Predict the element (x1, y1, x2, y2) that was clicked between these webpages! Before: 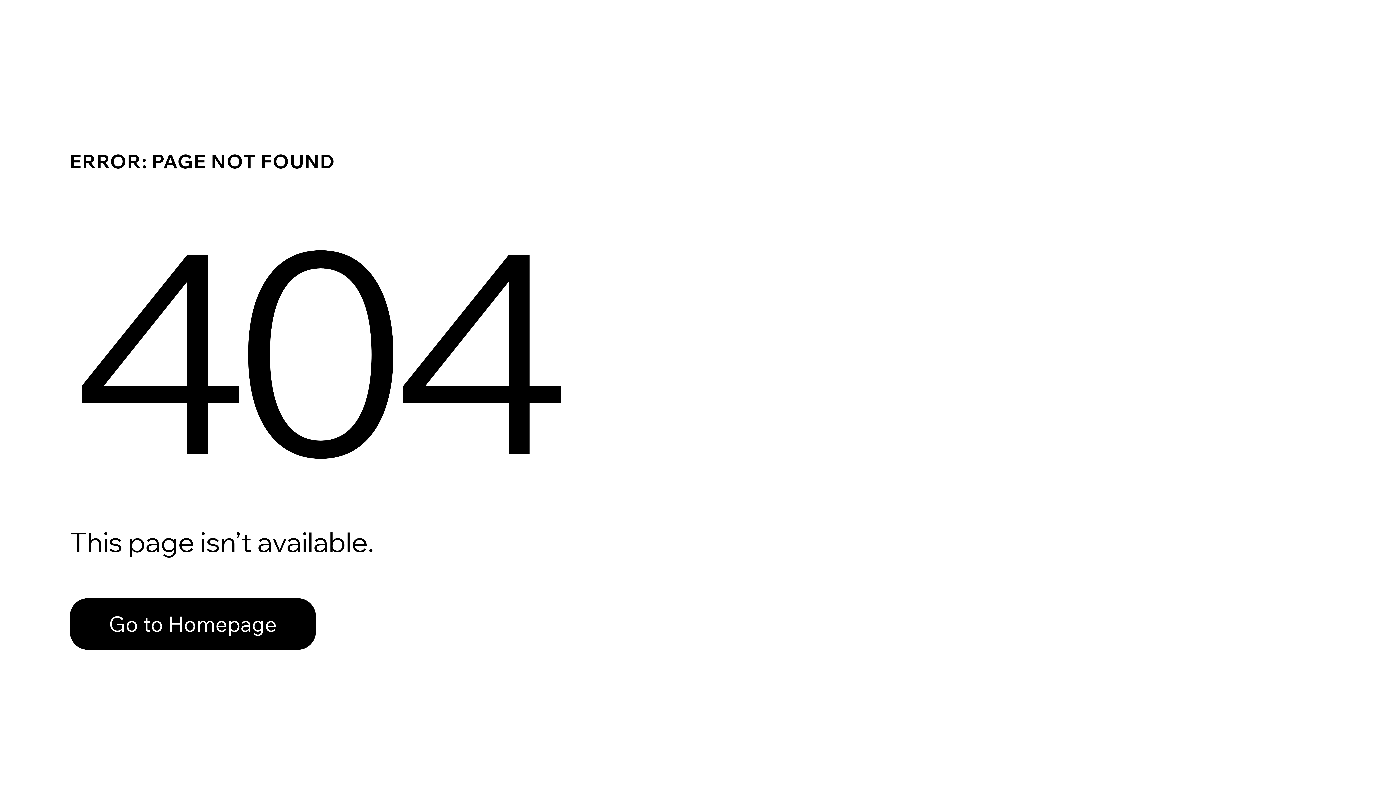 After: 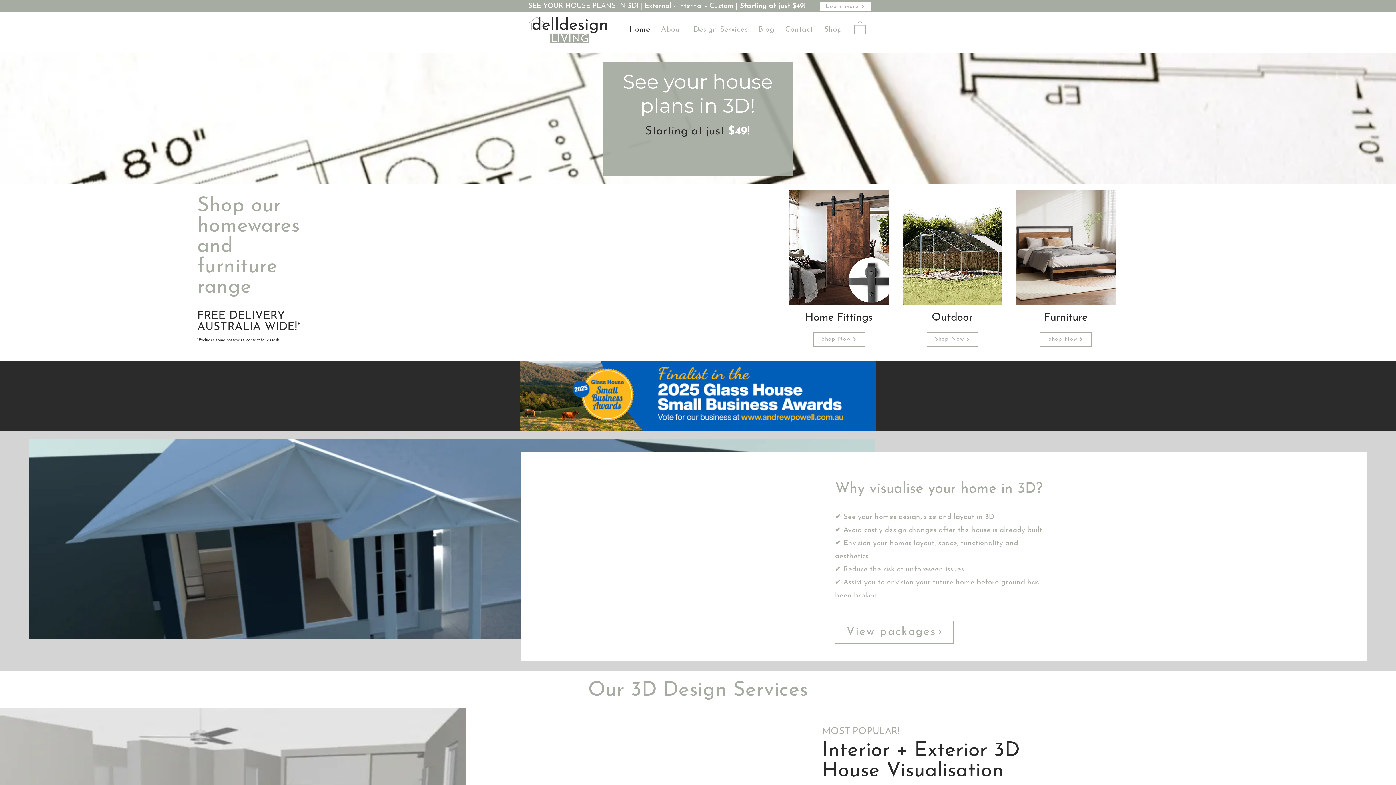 Action: bbox: (69, 582, 768, 659) label: Go to Homepage